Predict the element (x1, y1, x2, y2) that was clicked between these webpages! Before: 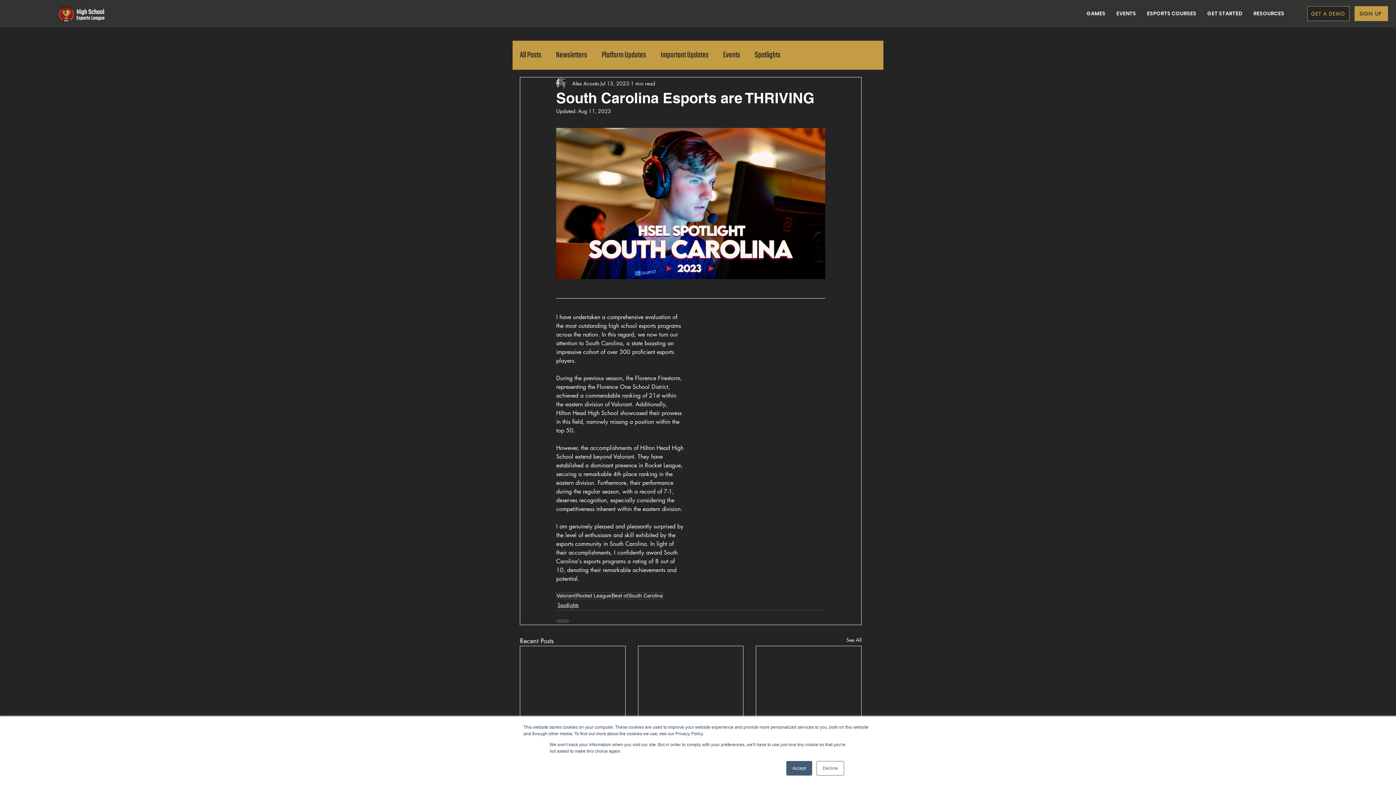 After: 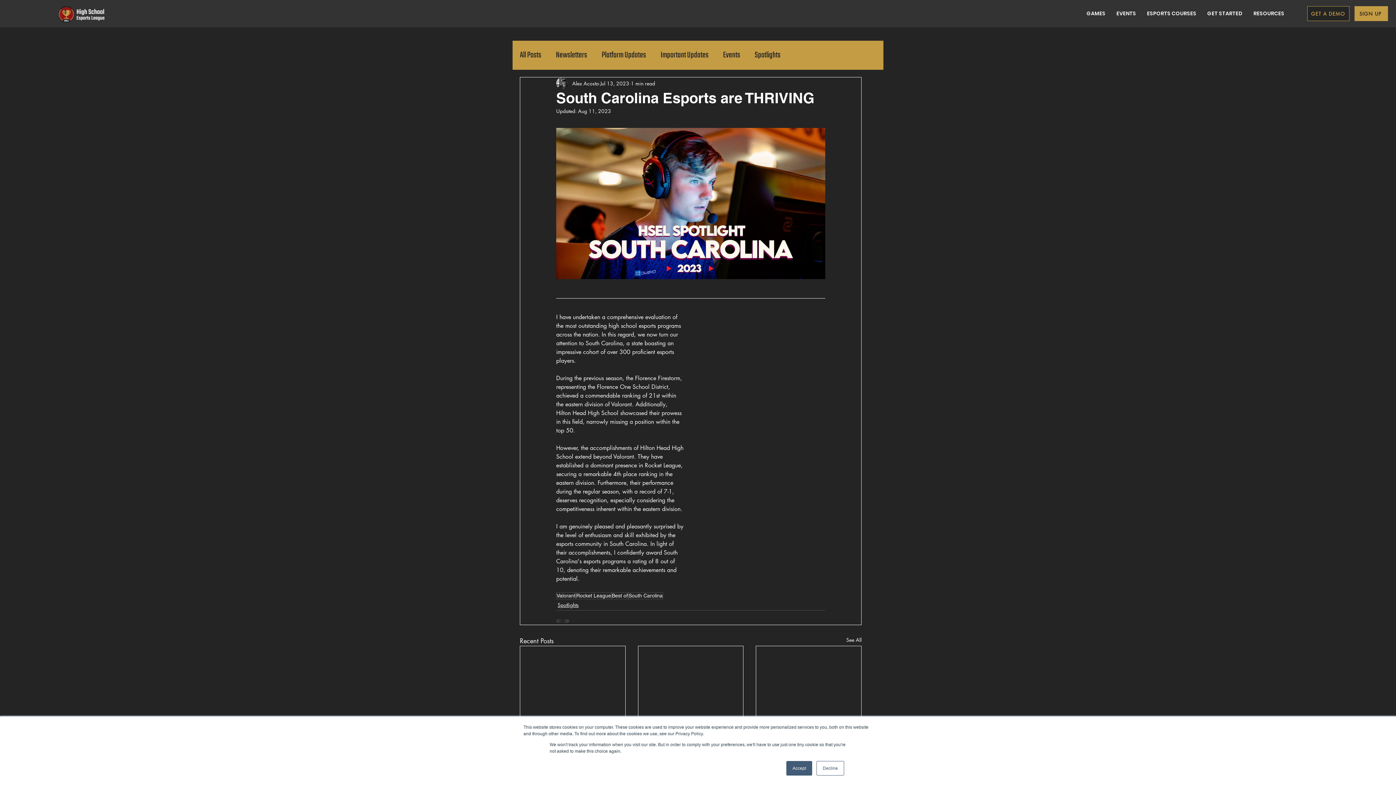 Action: bbox: (1202, 8, 1248, 18) label: GET STARTED